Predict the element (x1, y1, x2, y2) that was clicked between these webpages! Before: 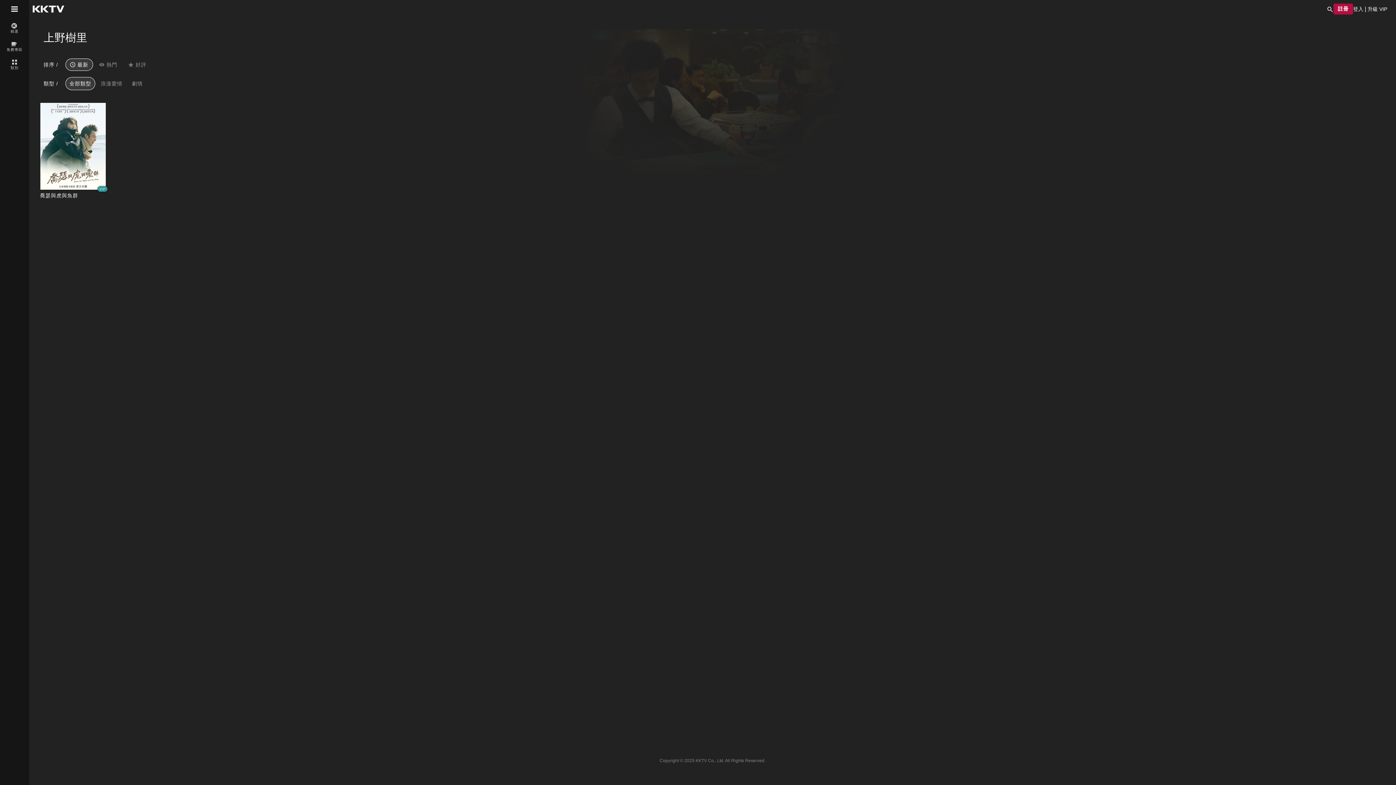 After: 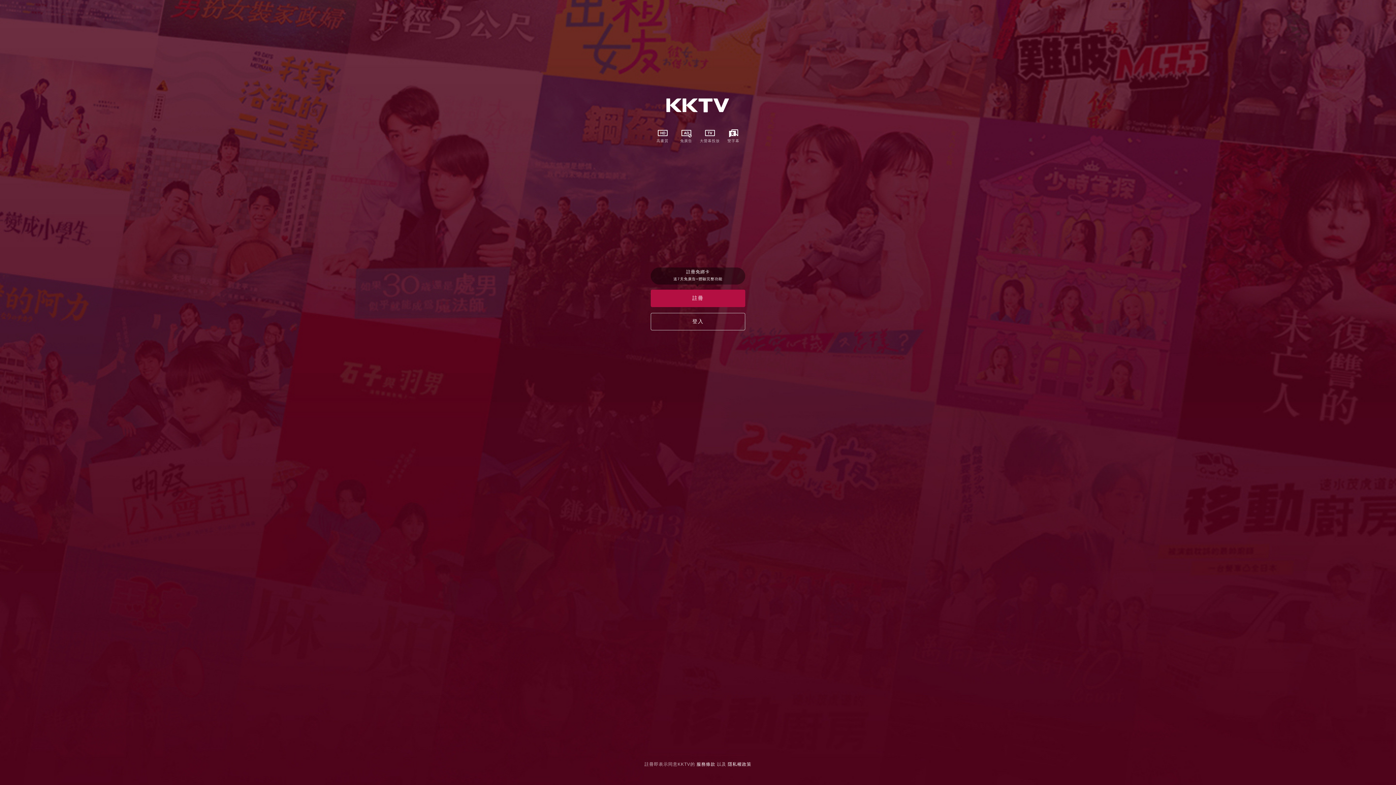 Action: label: 註冊 bbox: (1333, 3, 1353, 14)